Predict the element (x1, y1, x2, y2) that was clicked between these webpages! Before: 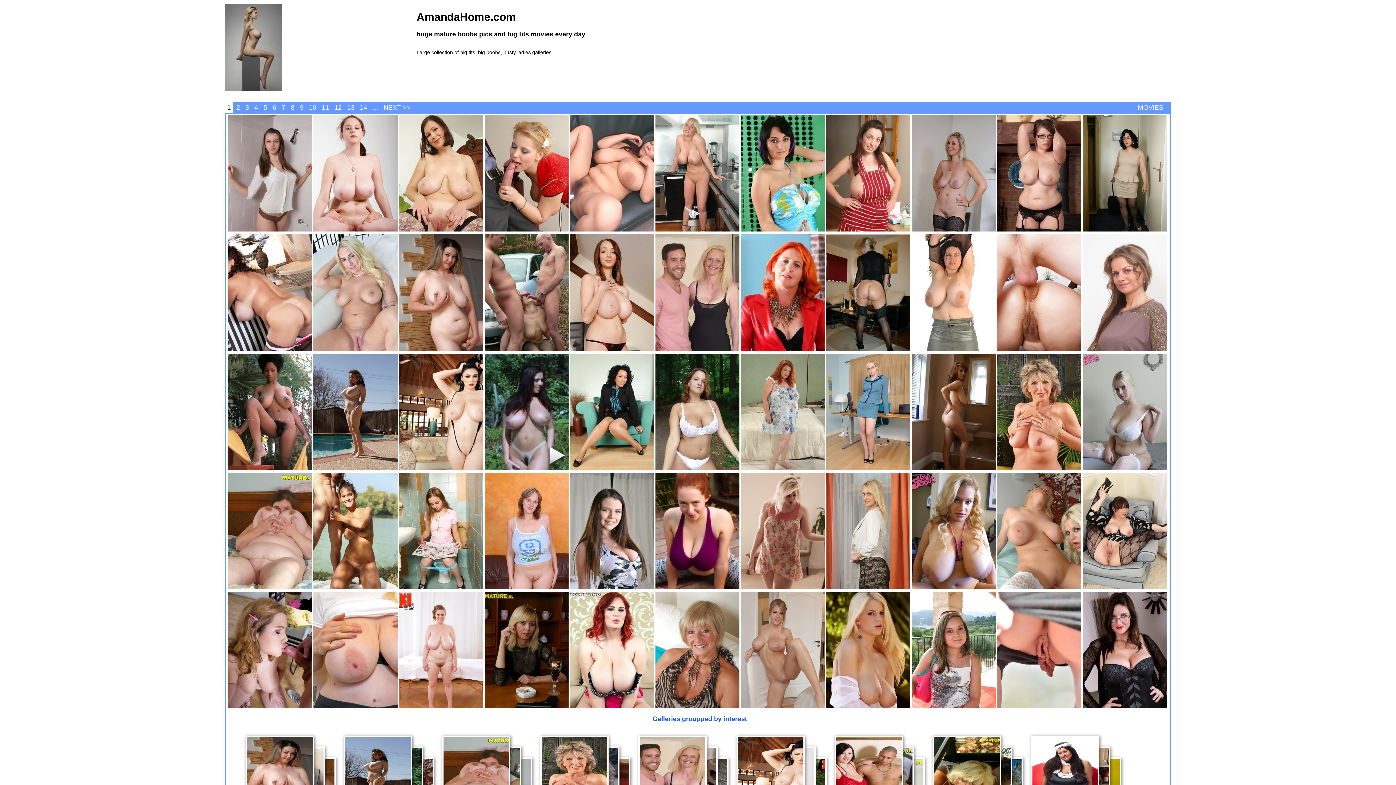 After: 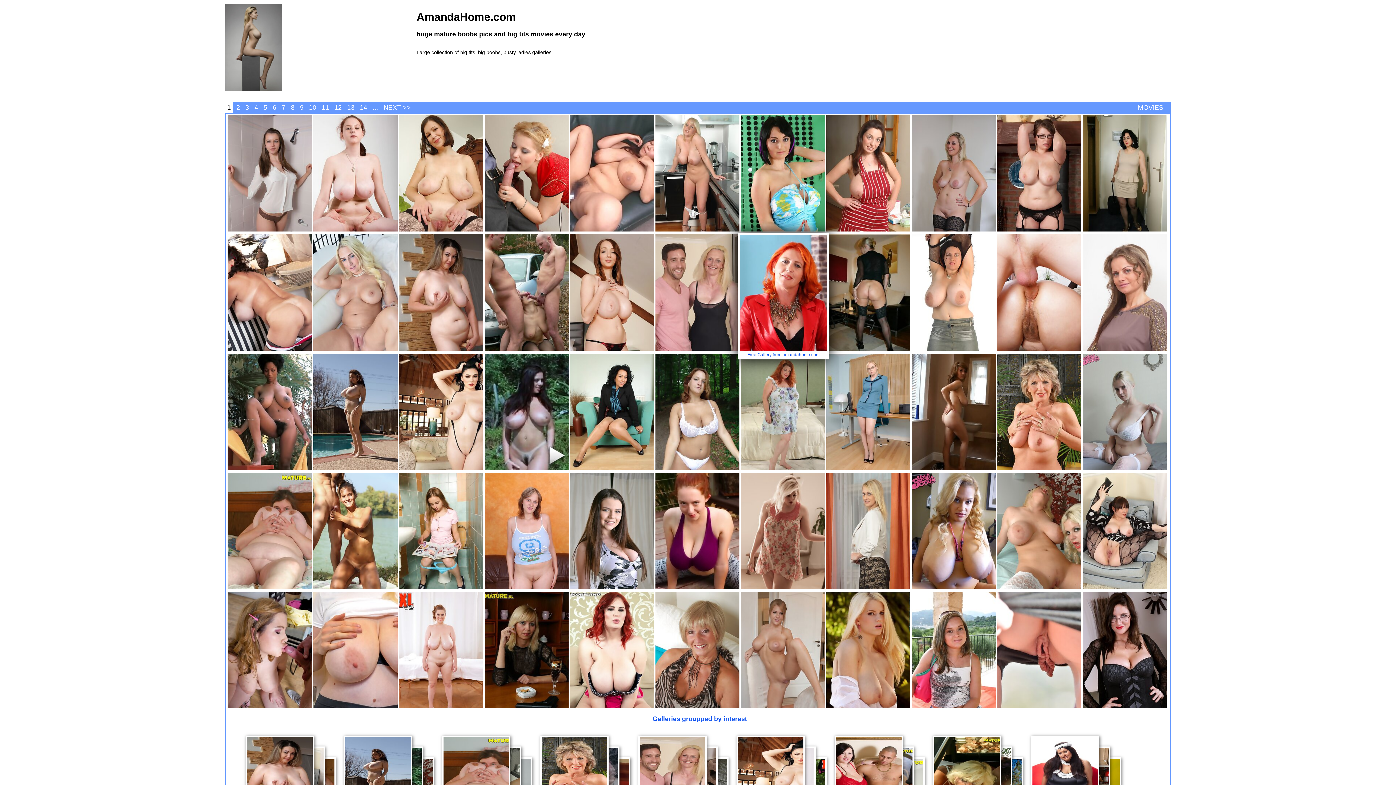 Action: bbox: (741, 234, 825, 350)